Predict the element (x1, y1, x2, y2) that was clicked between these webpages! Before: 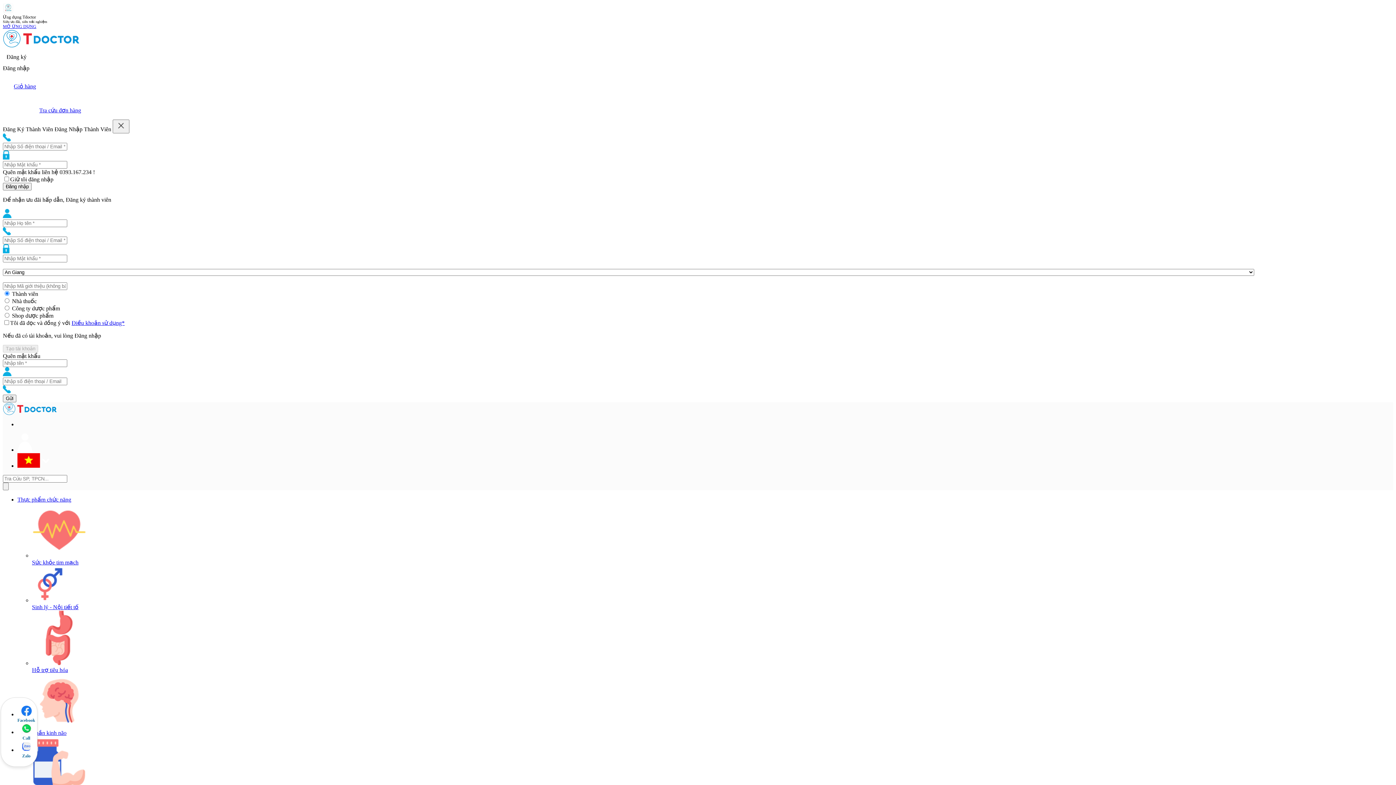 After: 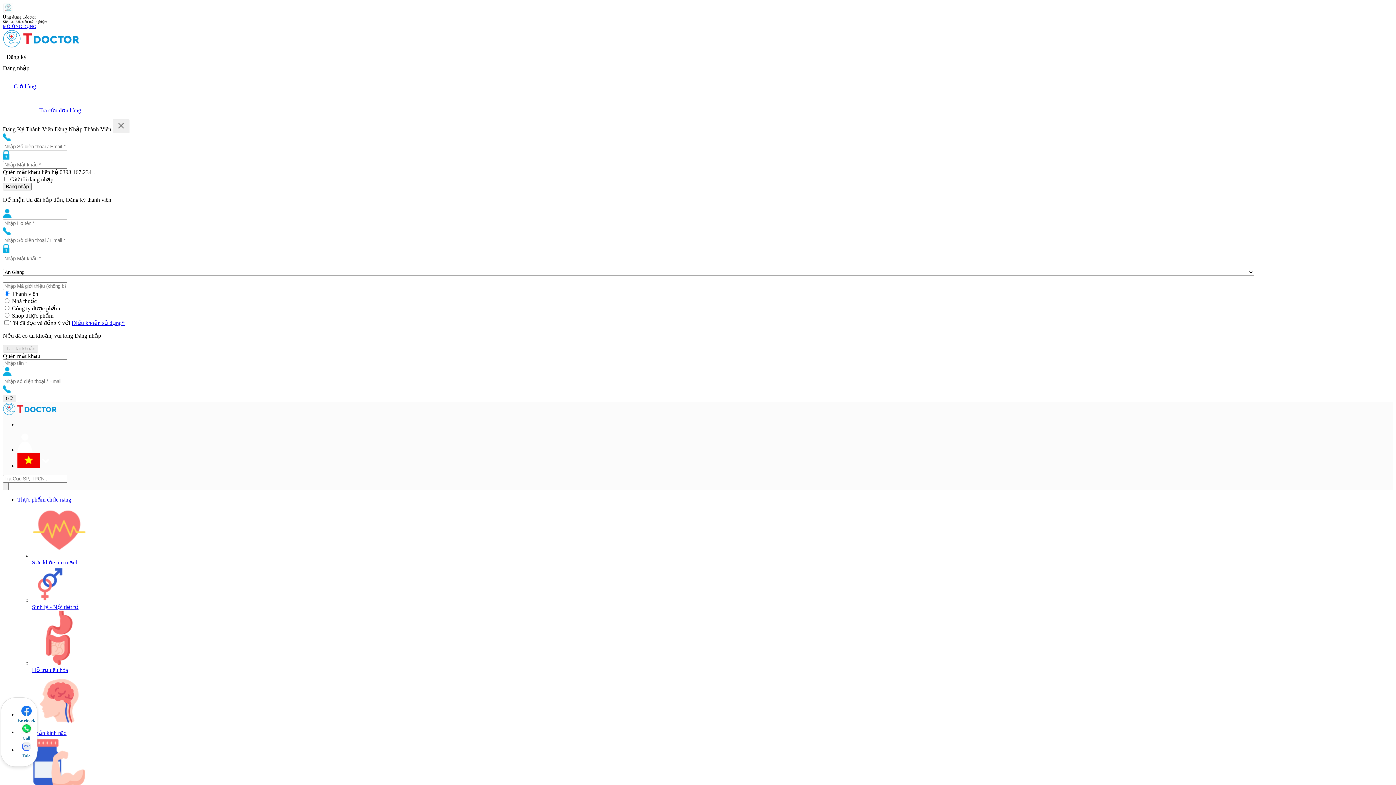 Action: bbox: (2, 402, 1393, 417)